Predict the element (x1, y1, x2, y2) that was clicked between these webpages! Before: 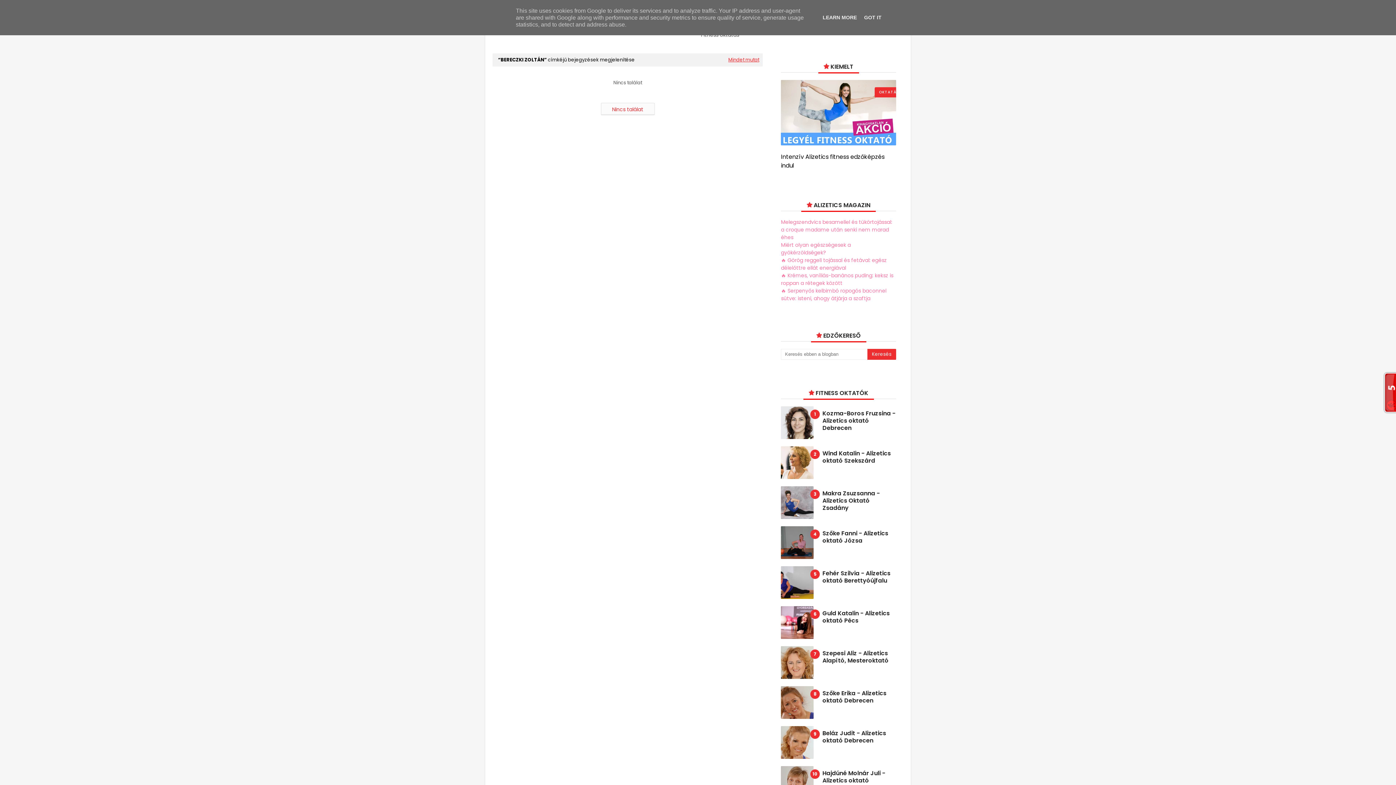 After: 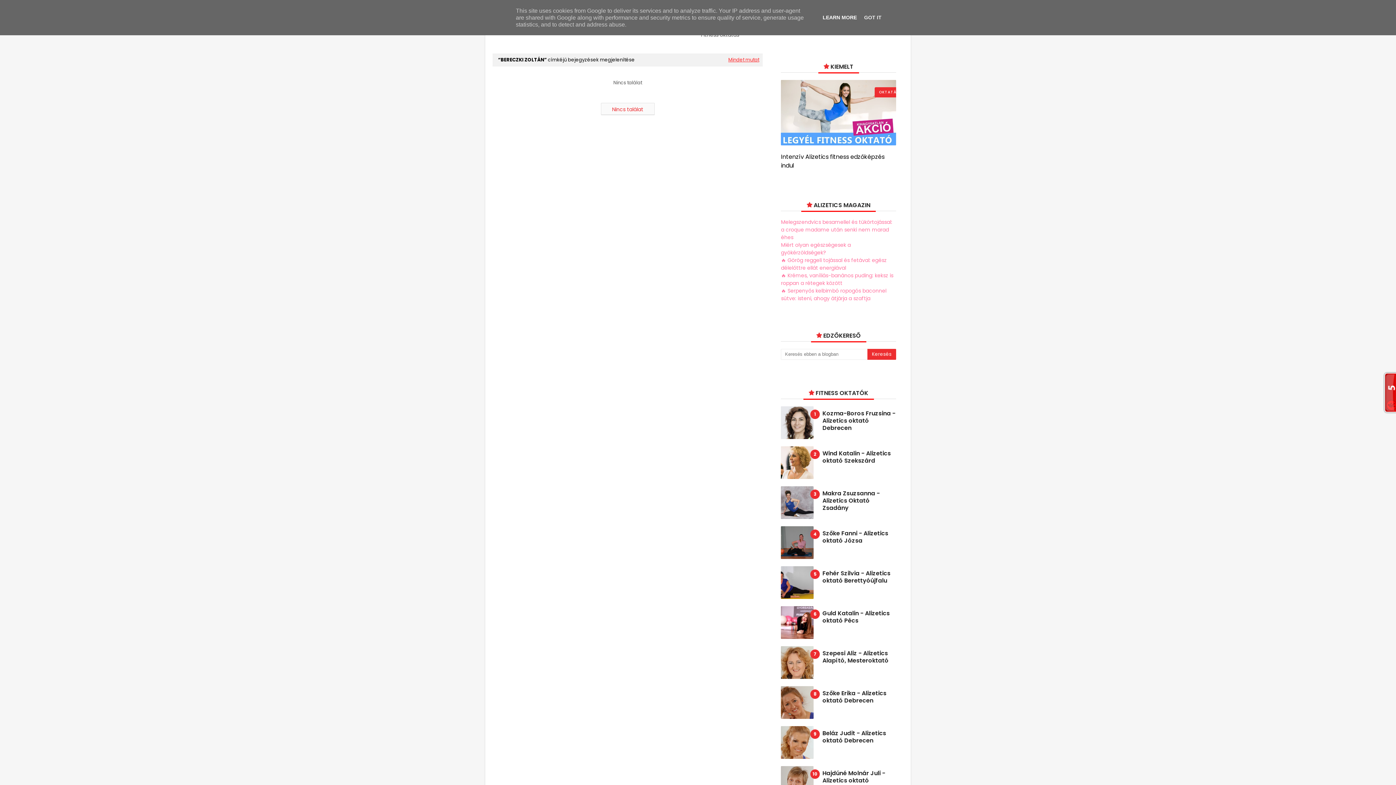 Action: label: LEARN MORE bbox: (820, 14, 859, 20)